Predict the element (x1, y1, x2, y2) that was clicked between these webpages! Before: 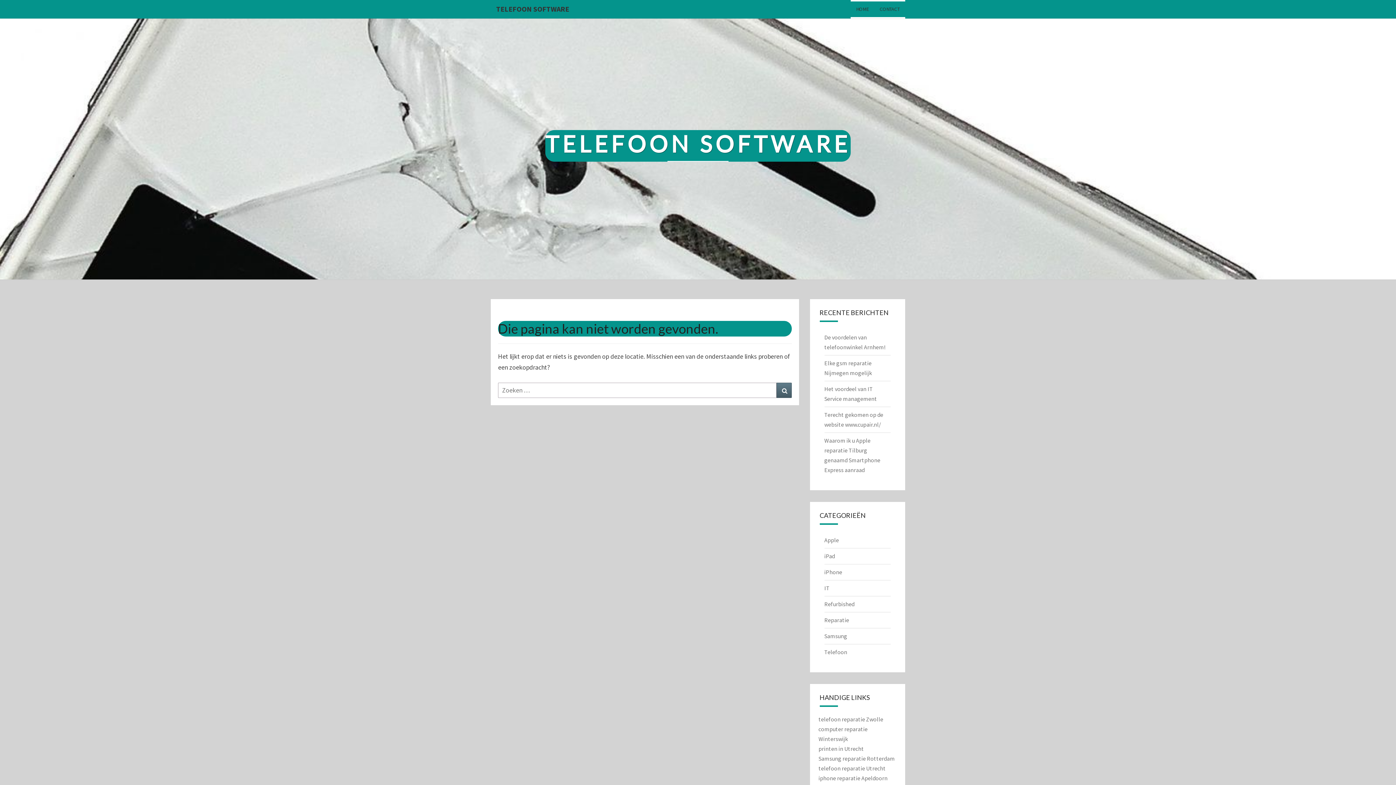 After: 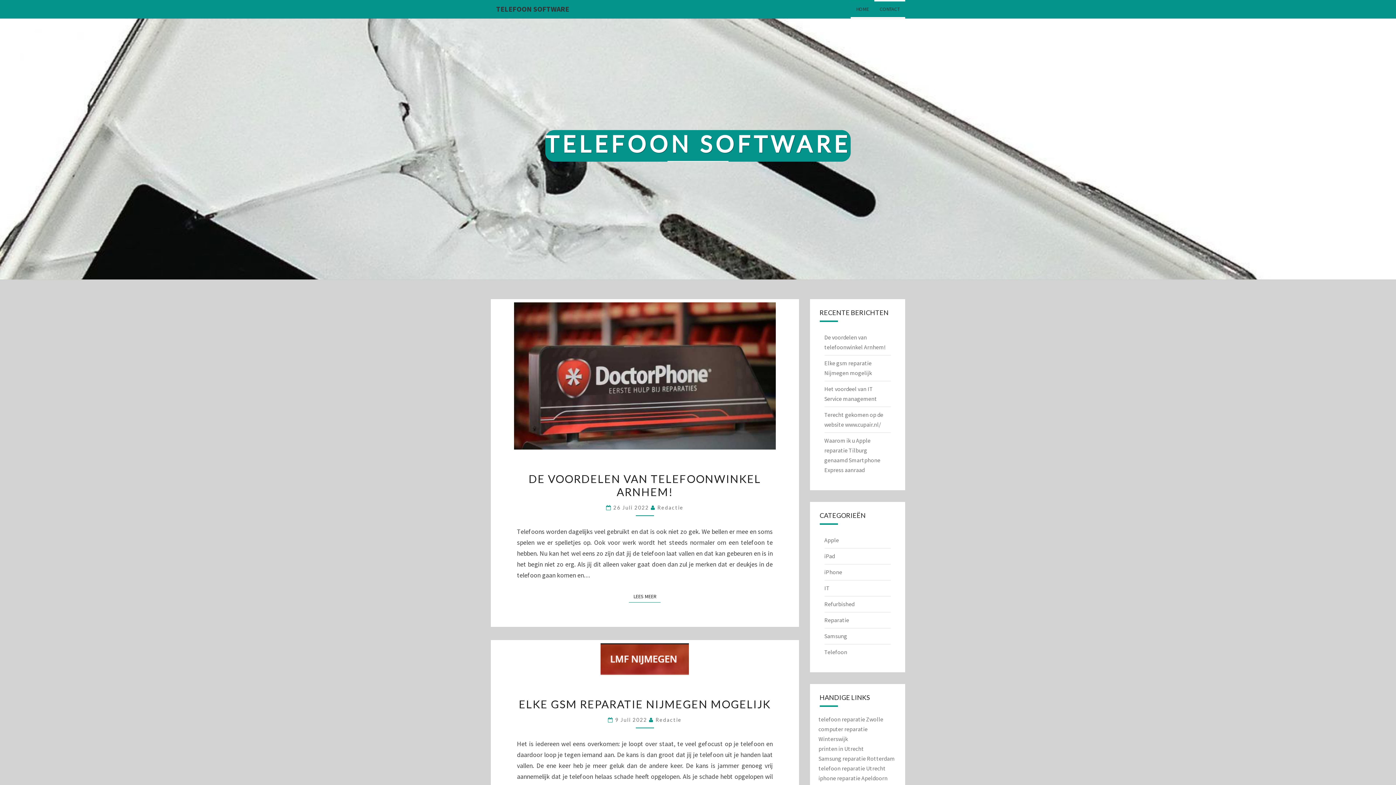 Action: label: TELEFOON SOFTWARE bbox: (545, 130, 850, 168)